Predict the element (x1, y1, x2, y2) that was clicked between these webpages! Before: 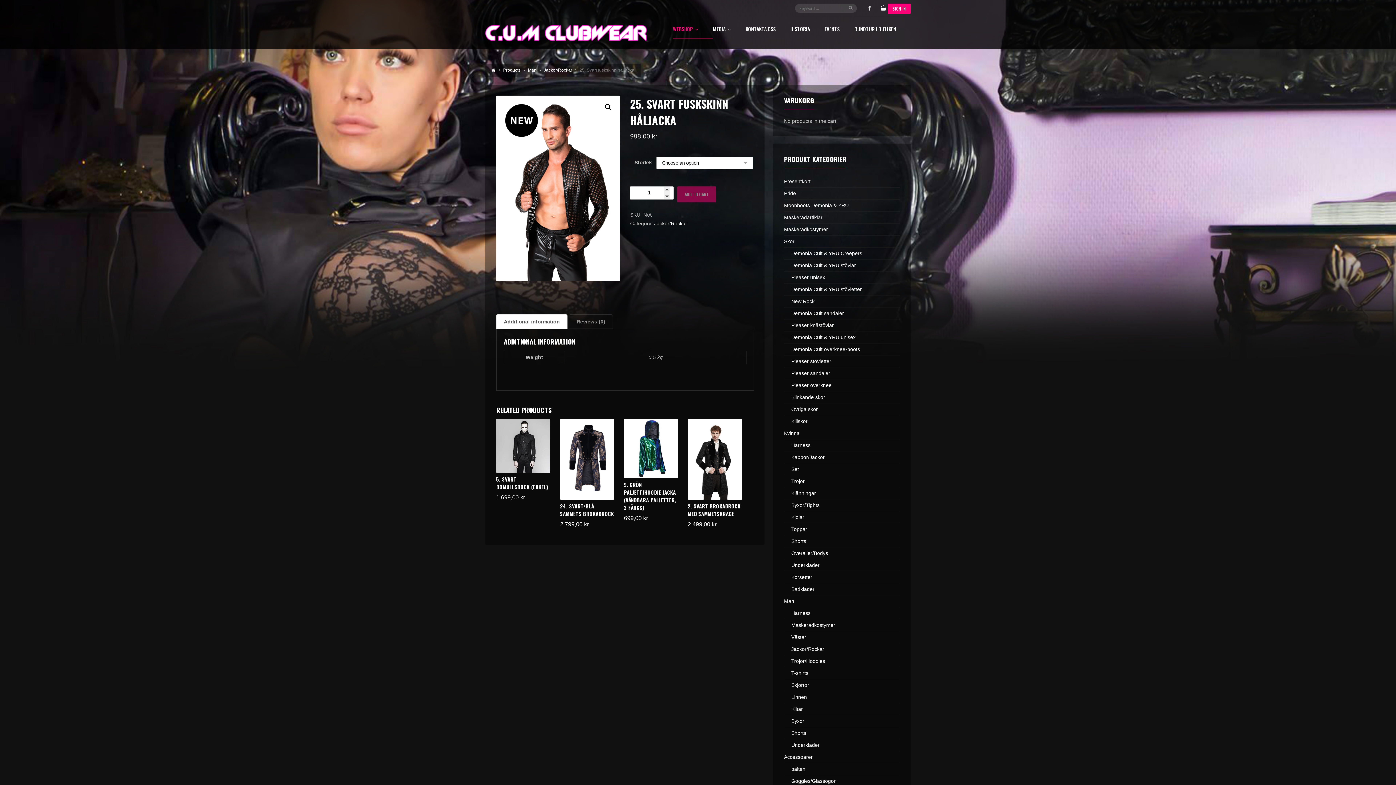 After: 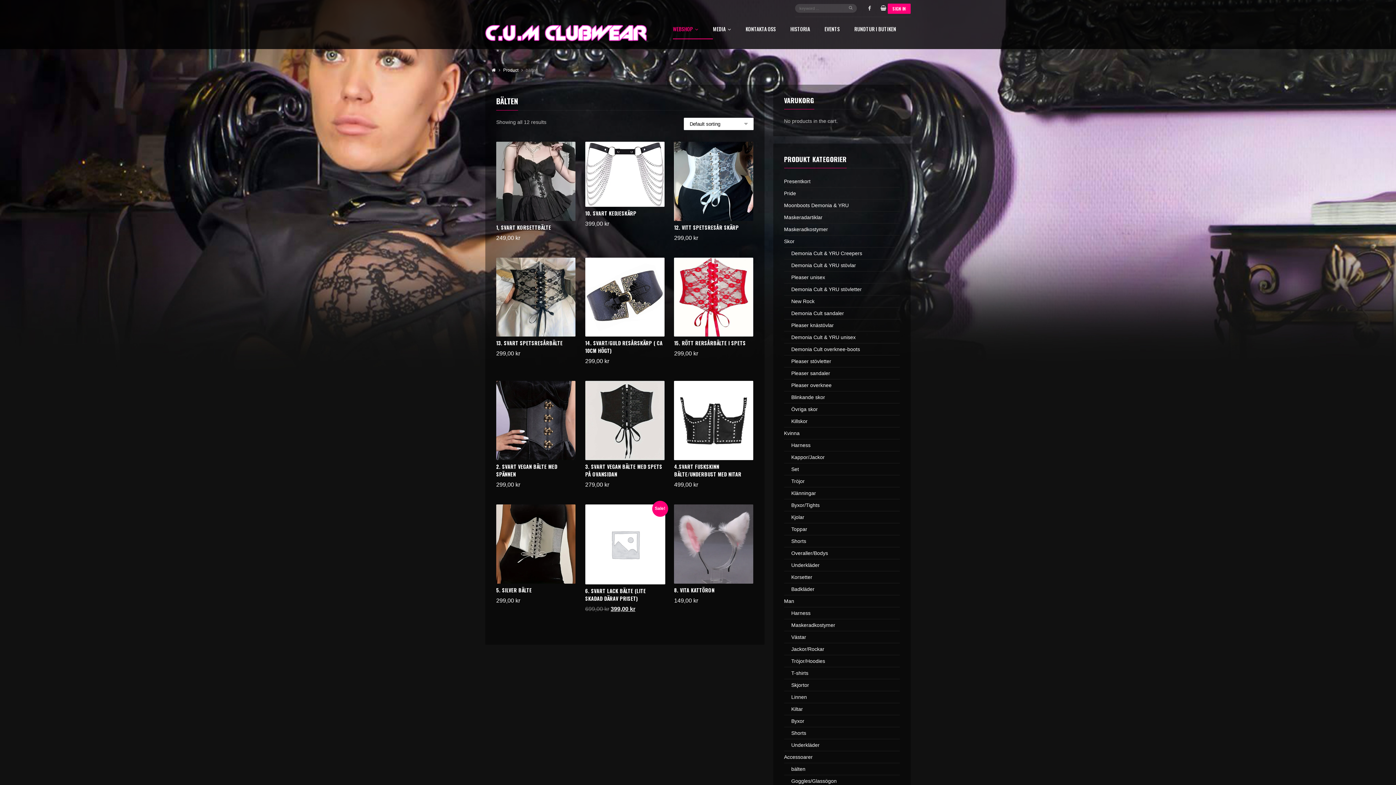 Action: bbox: (784, 763, 899, 775) label: bälten